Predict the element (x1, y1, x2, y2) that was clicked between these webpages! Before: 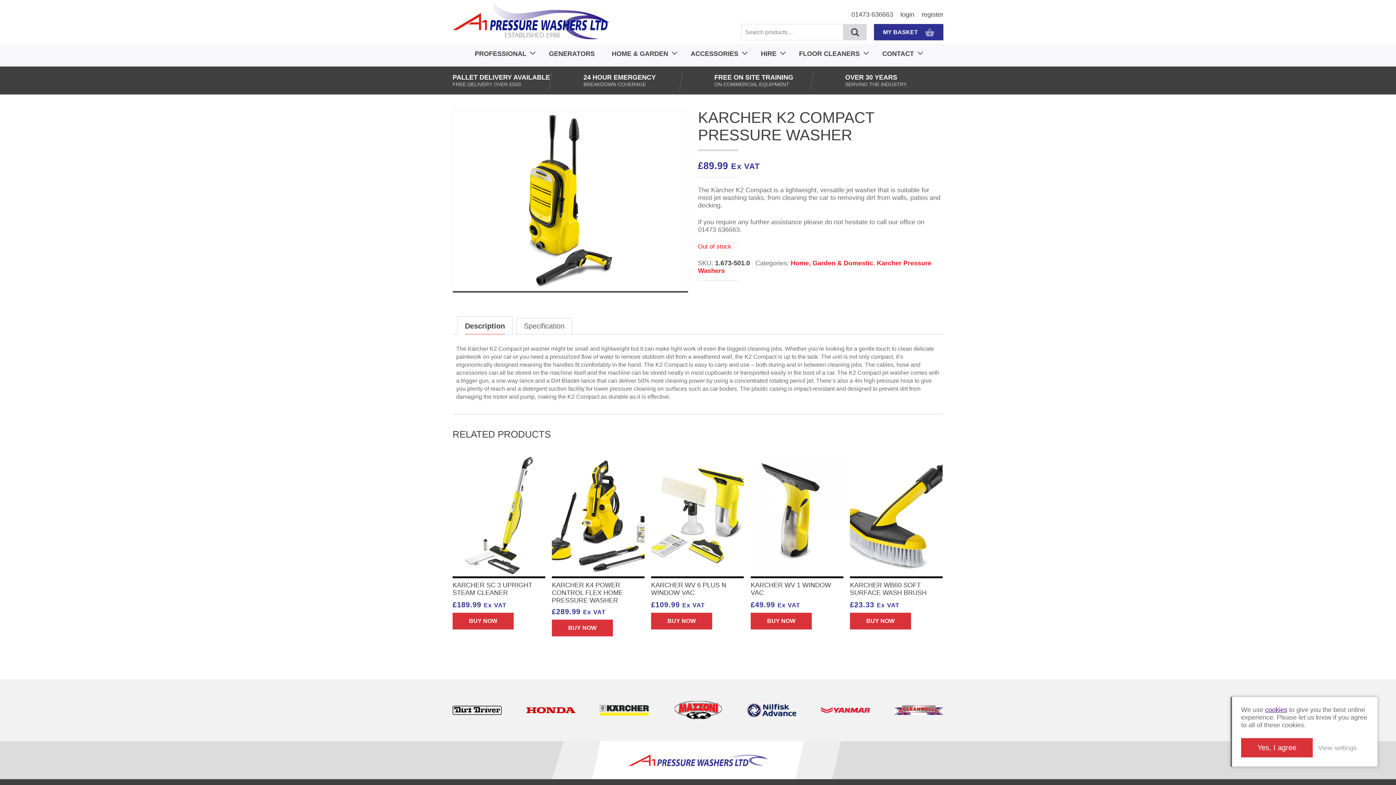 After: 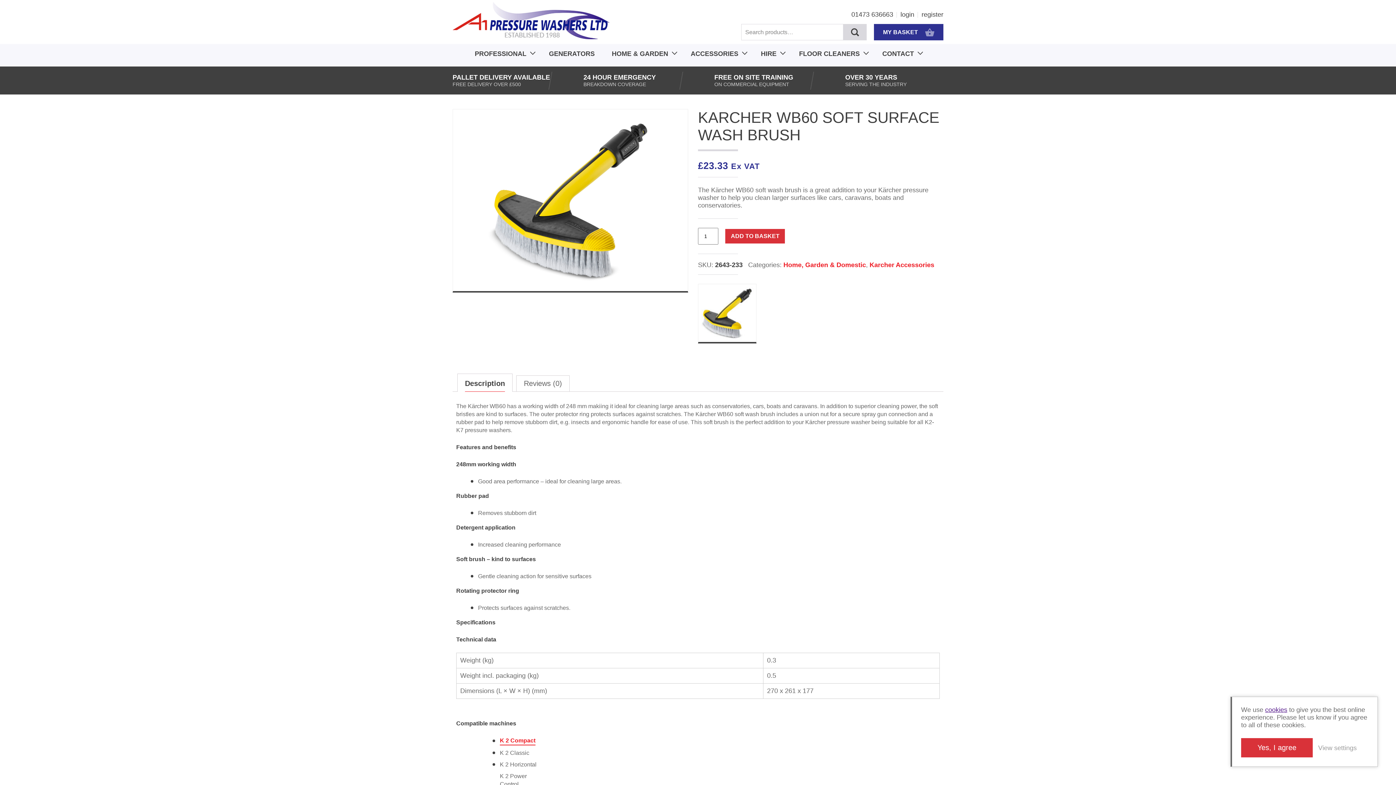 Action: bbox: (850, 454, 942, 578)